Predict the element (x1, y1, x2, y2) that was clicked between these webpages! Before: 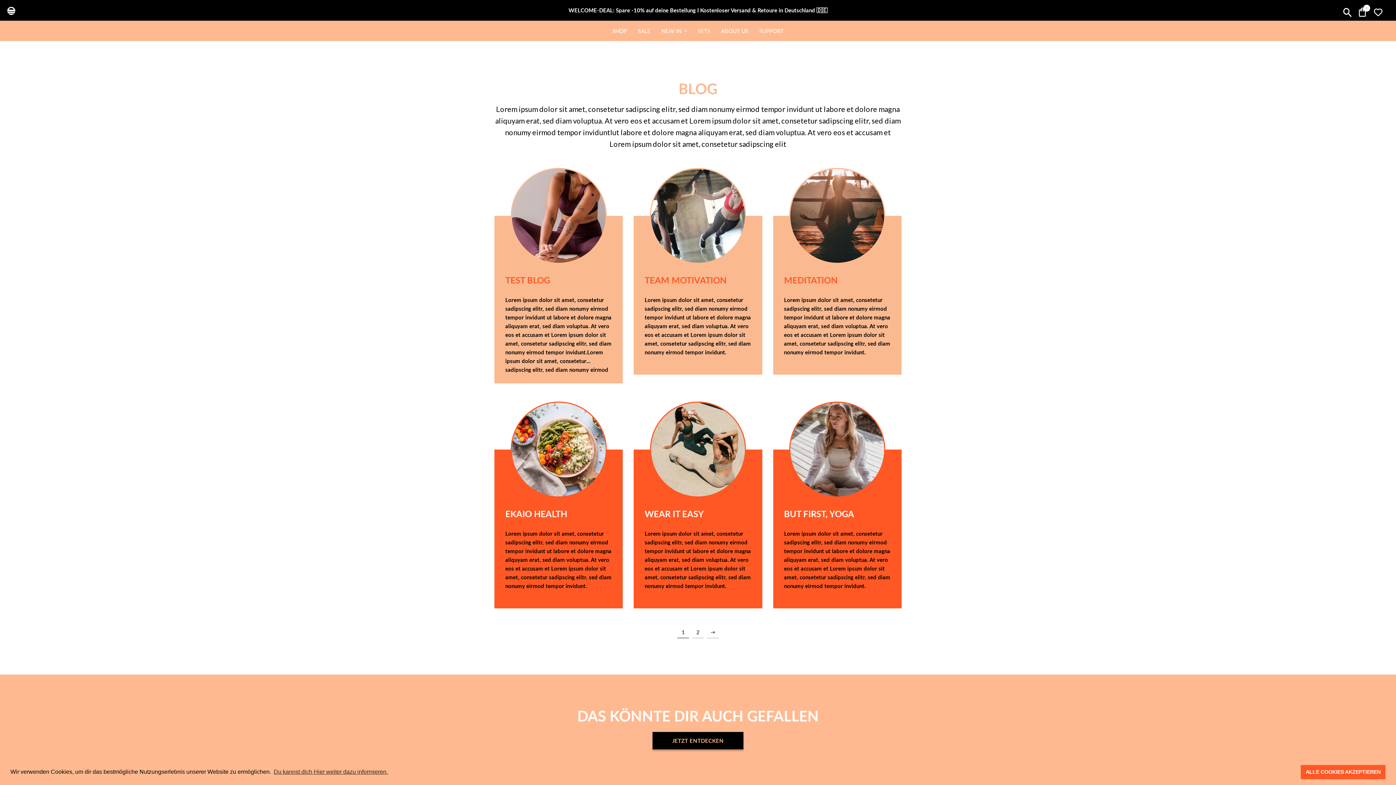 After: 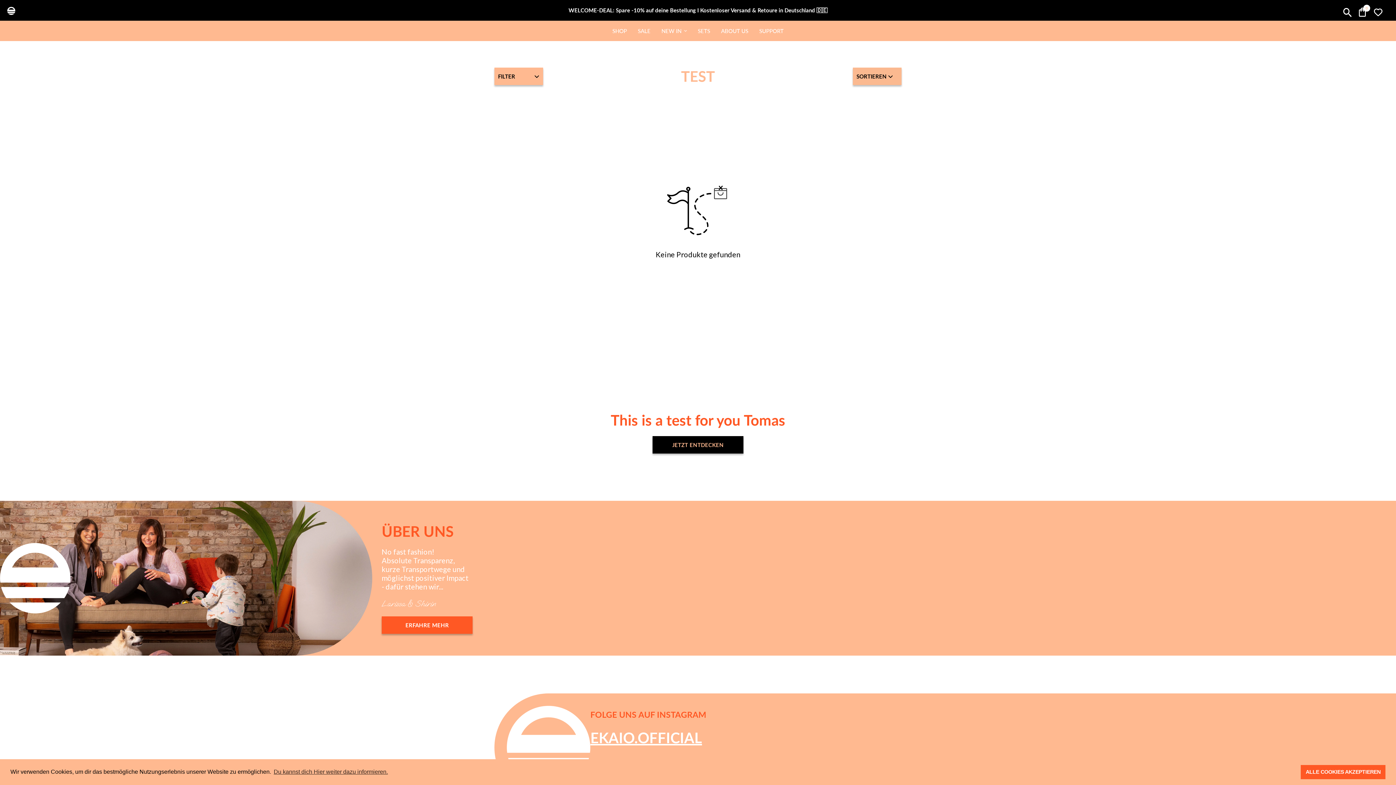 Action: label: JETZT ENTDECKEN bbox: (652, 732, 743, 749)